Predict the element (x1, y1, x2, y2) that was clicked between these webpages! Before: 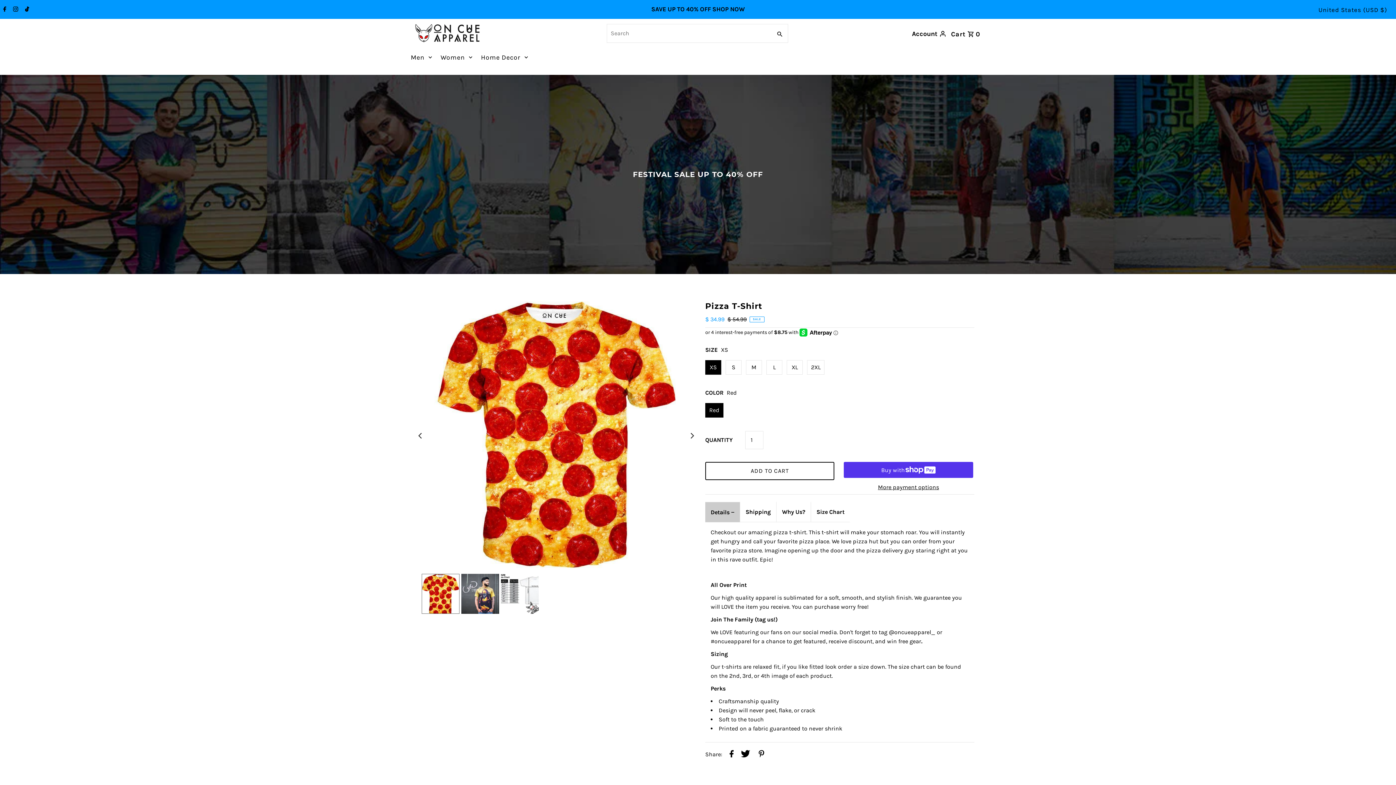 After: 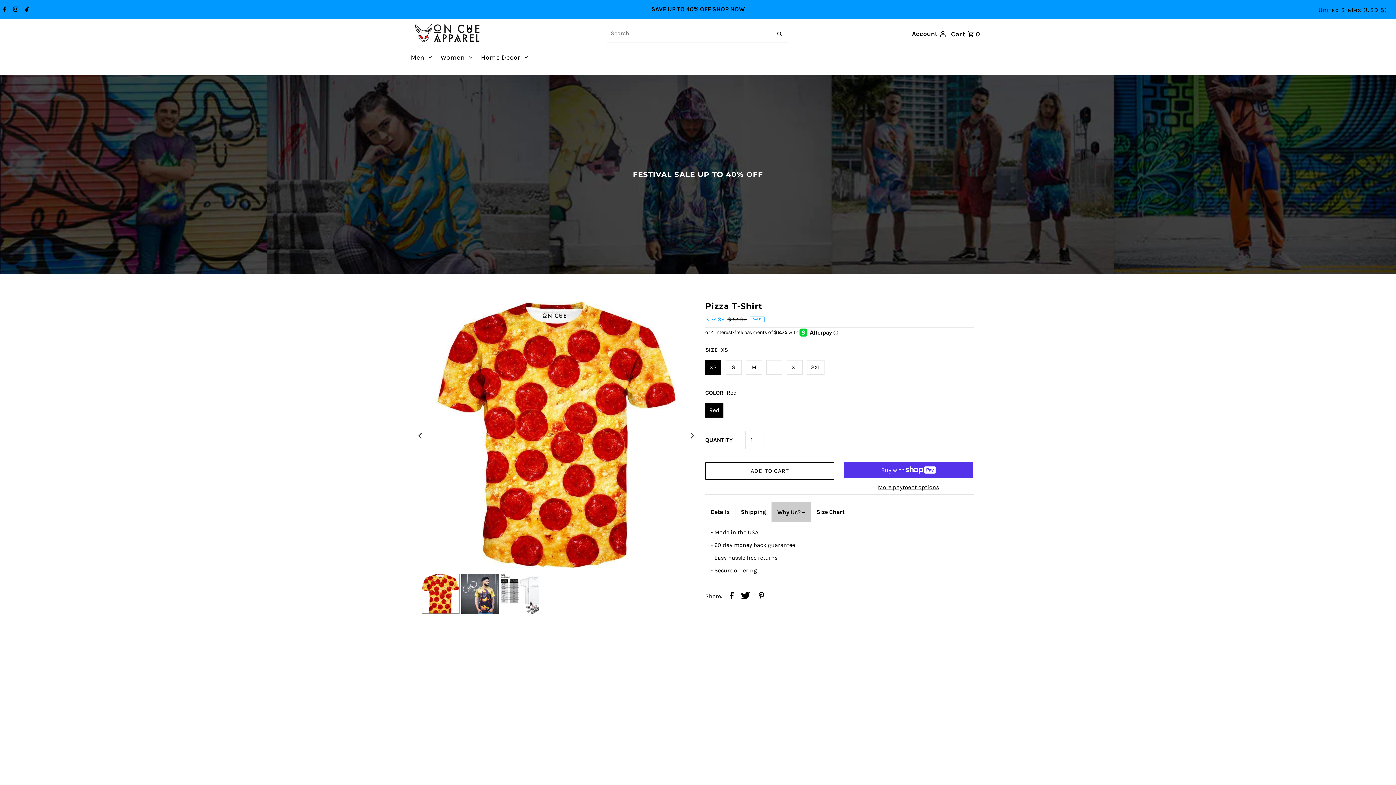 Action: bbox: (776, 502, 810, 522) label: Why Us?